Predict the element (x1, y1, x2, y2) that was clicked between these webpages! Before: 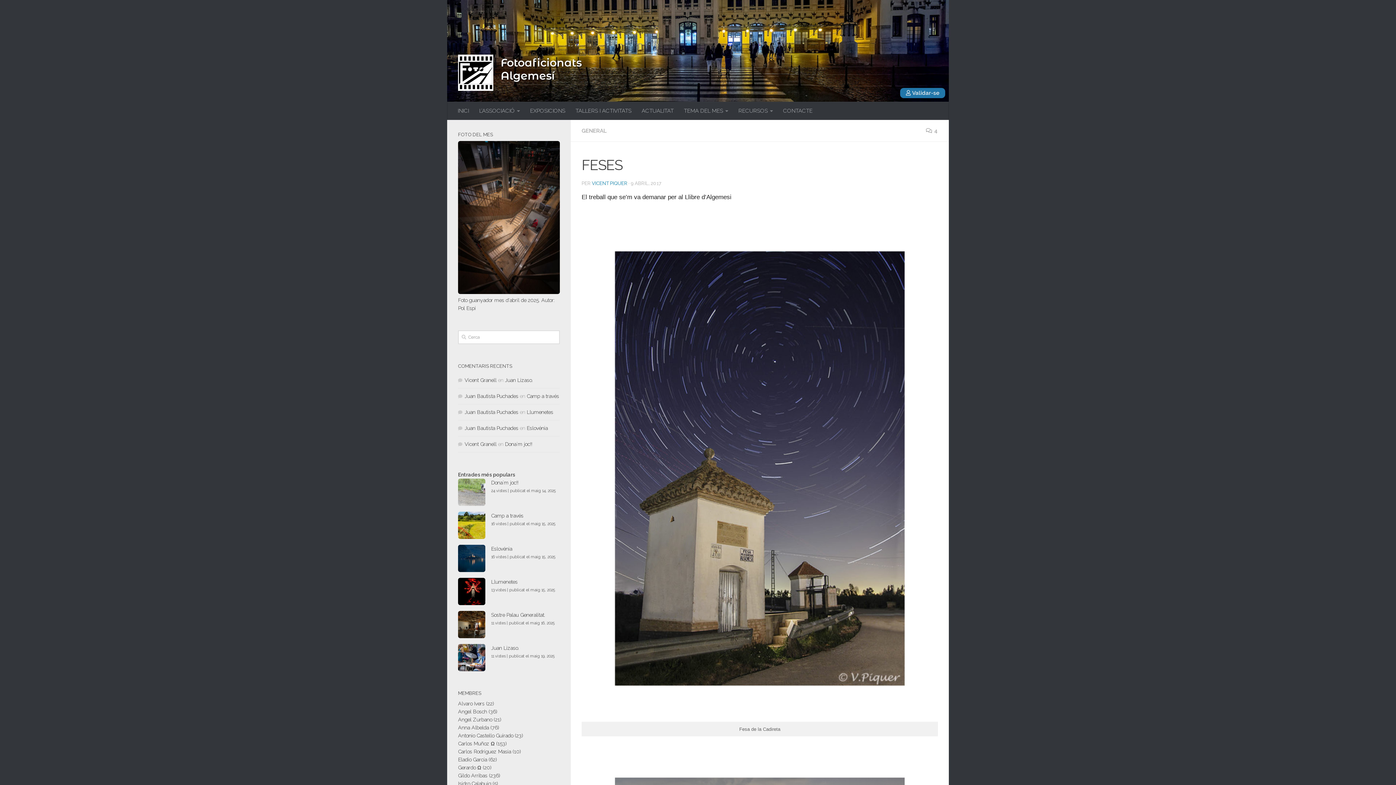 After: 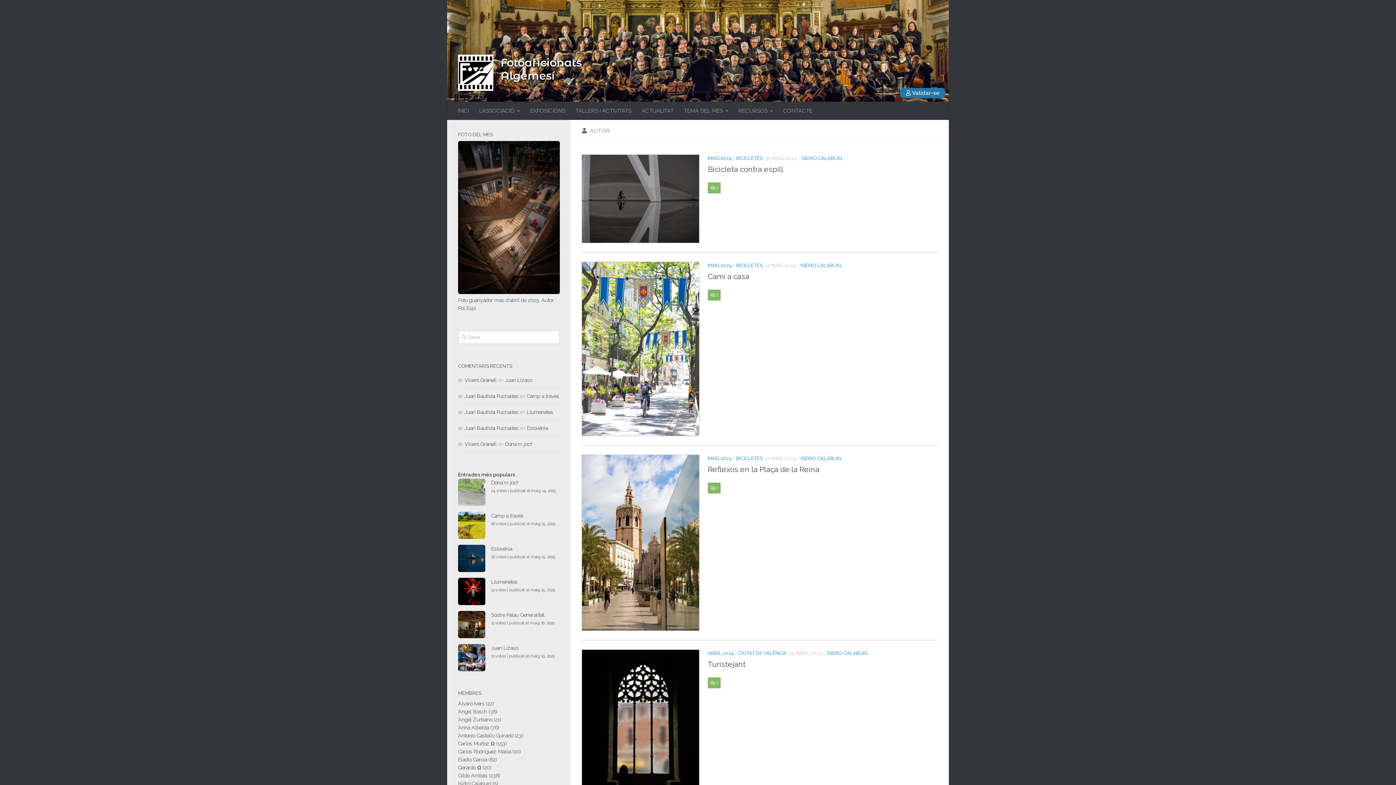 Action: bbox: (458, 781, 491, 786) label: Isidro Calabuig